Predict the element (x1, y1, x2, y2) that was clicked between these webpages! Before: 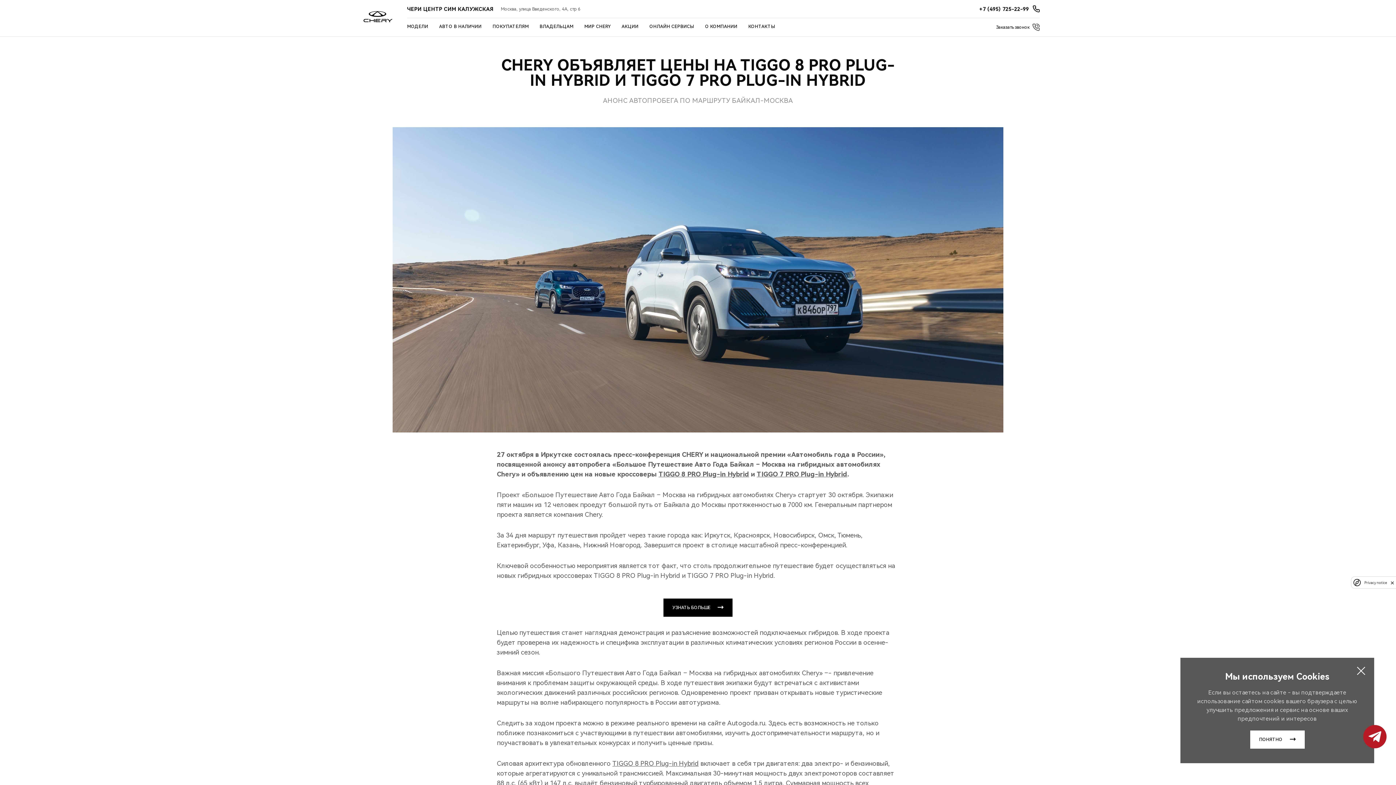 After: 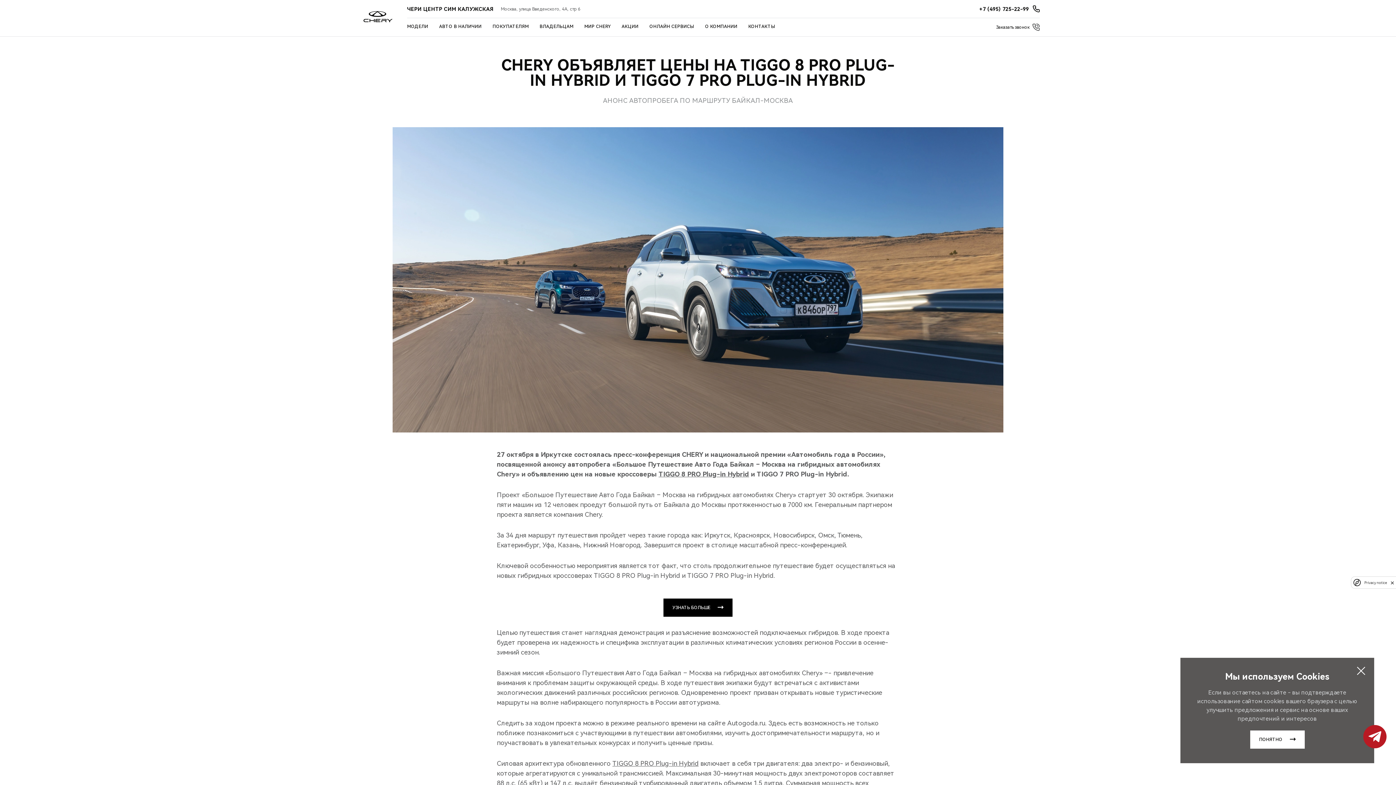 Action: label: TIGGO 7 PRO Plug-in Hybrid bbox: (756, 470, 847, 478)